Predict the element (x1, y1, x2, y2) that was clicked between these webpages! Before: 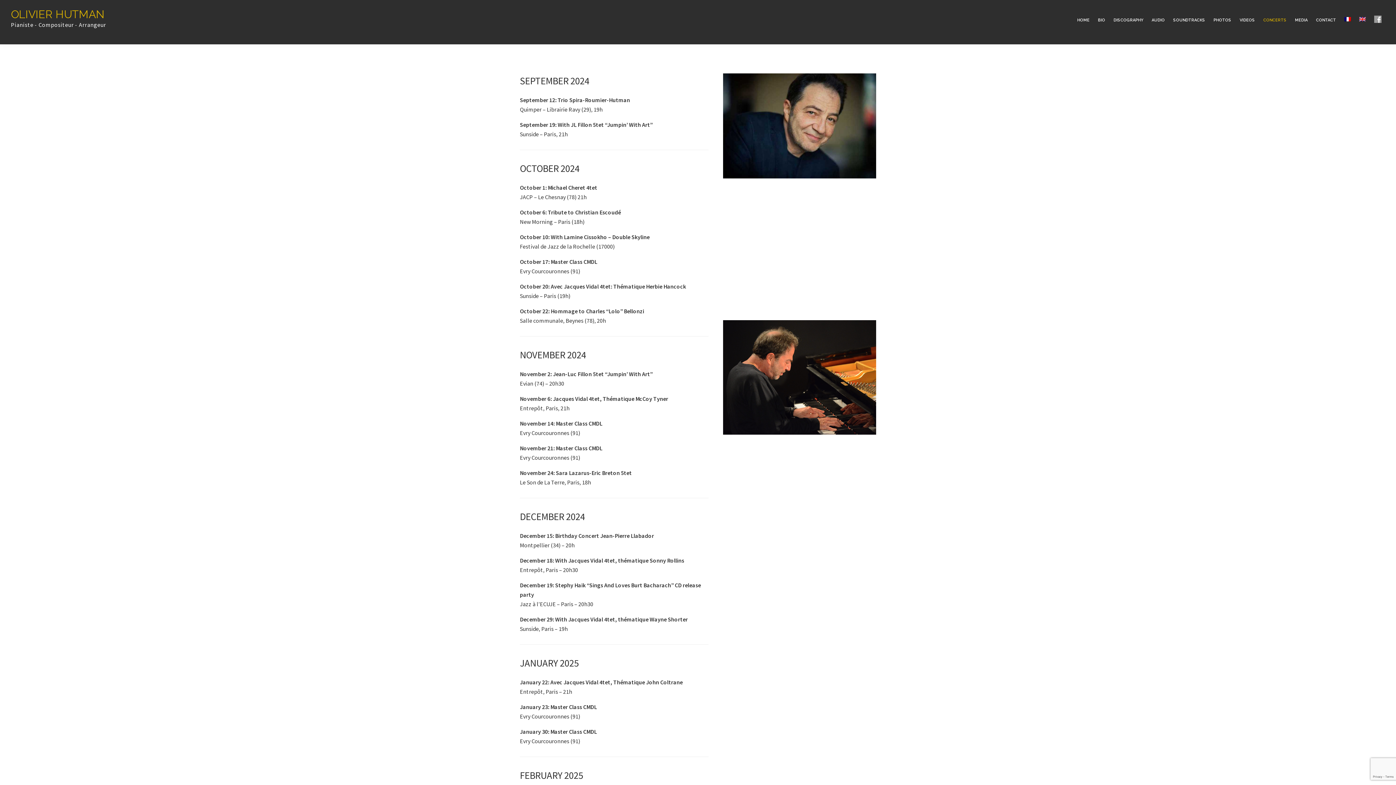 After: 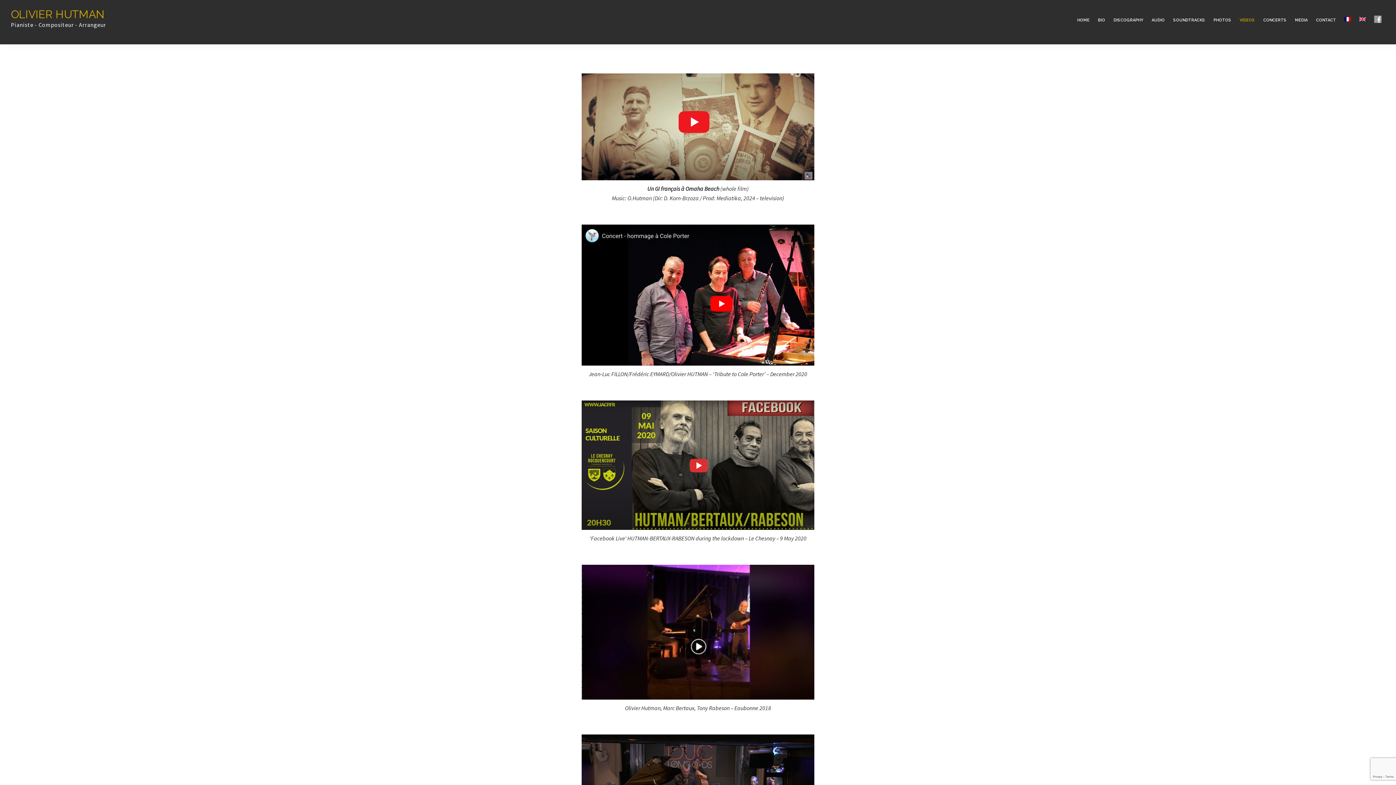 Action: label: VIDEOS bbox: (1236, 13, 1258, 26)